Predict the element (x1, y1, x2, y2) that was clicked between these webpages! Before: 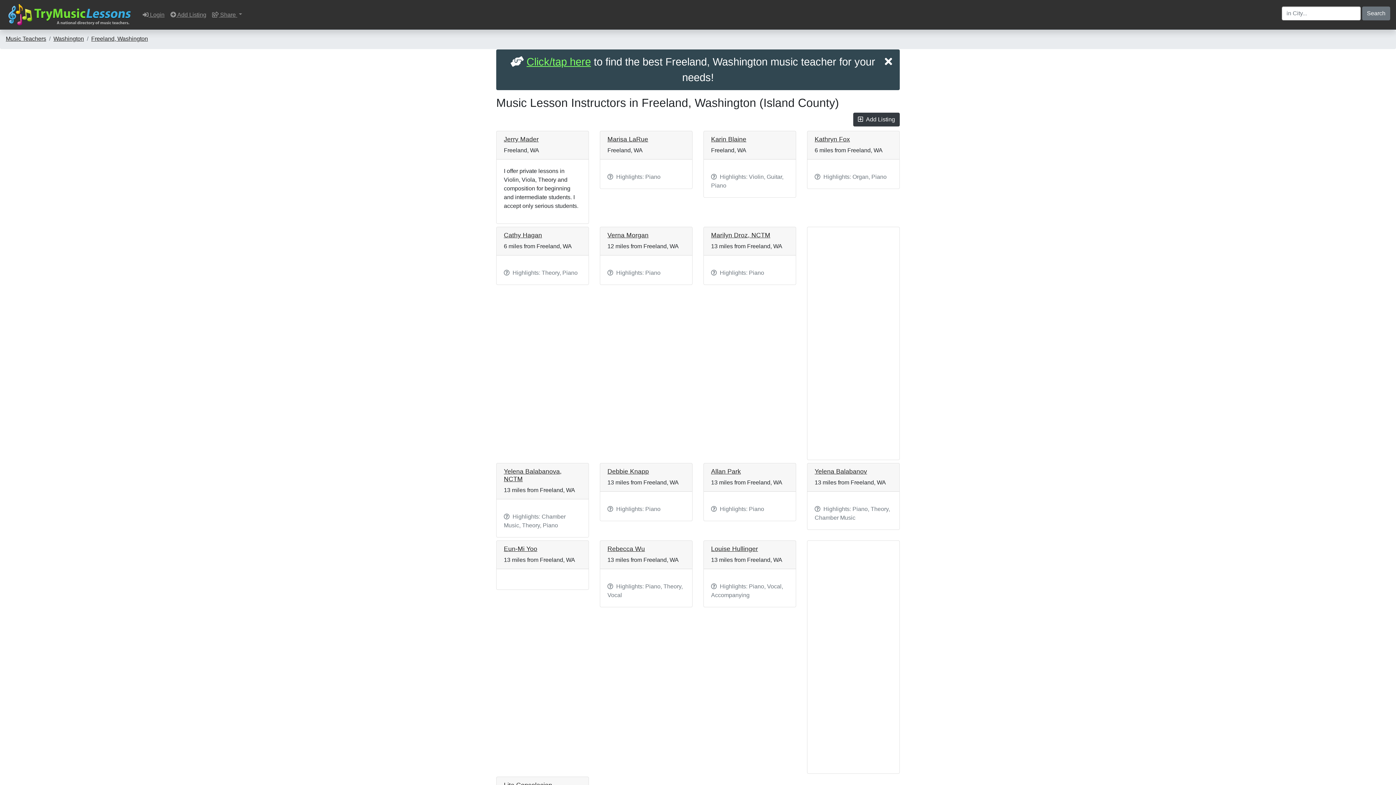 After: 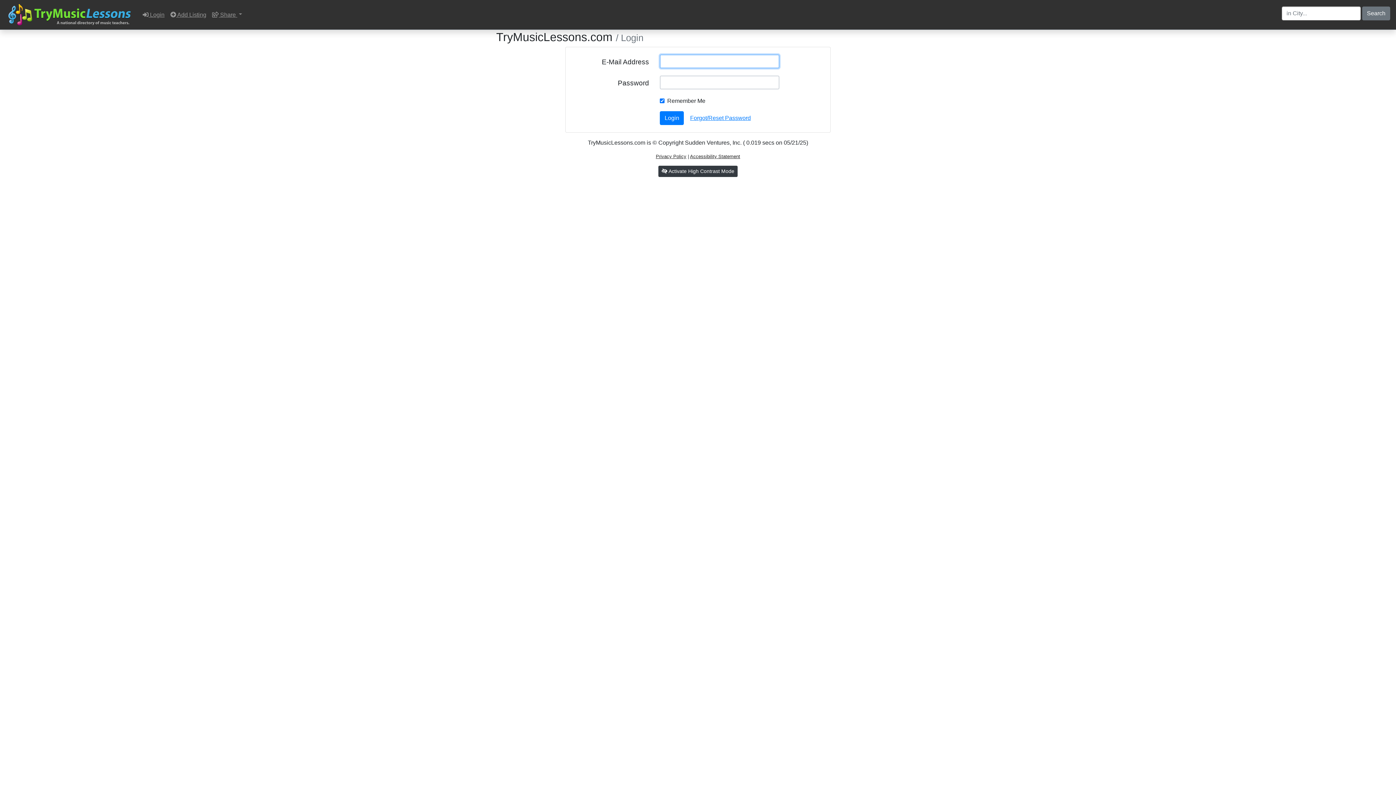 Action: bbox: (139, 7, 167, 22) label:  Login